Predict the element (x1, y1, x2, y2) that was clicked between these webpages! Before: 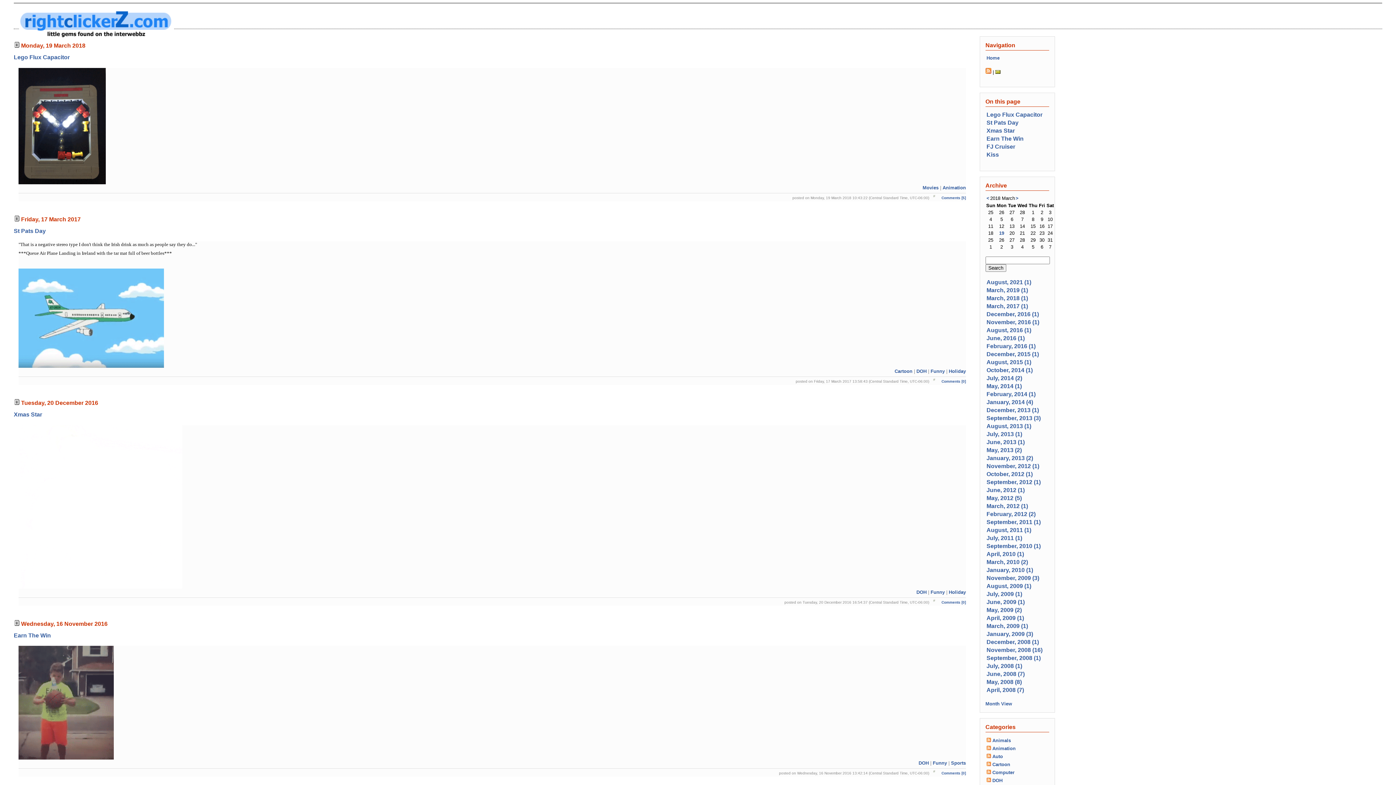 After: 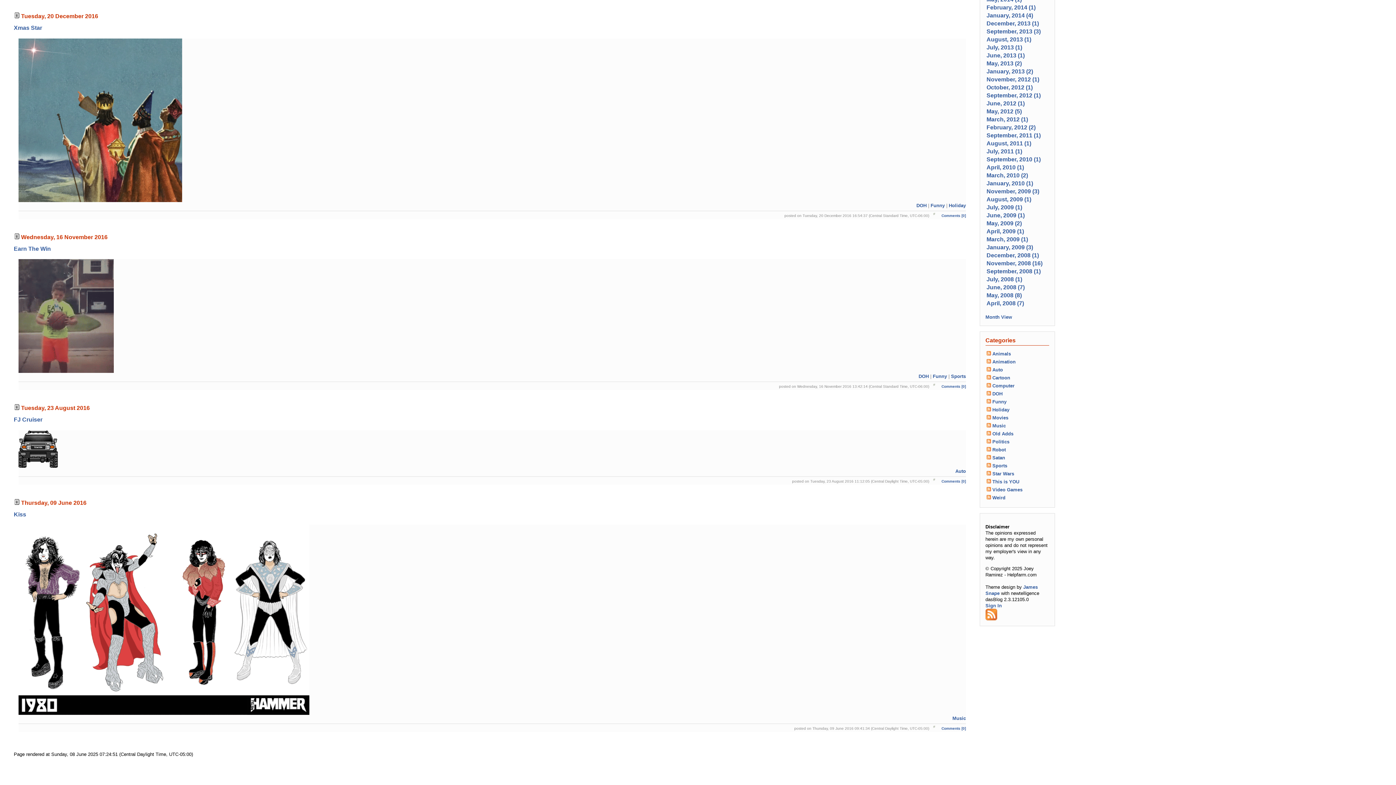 Action: label: Kiss bbox: (986, 151, 999, 157)